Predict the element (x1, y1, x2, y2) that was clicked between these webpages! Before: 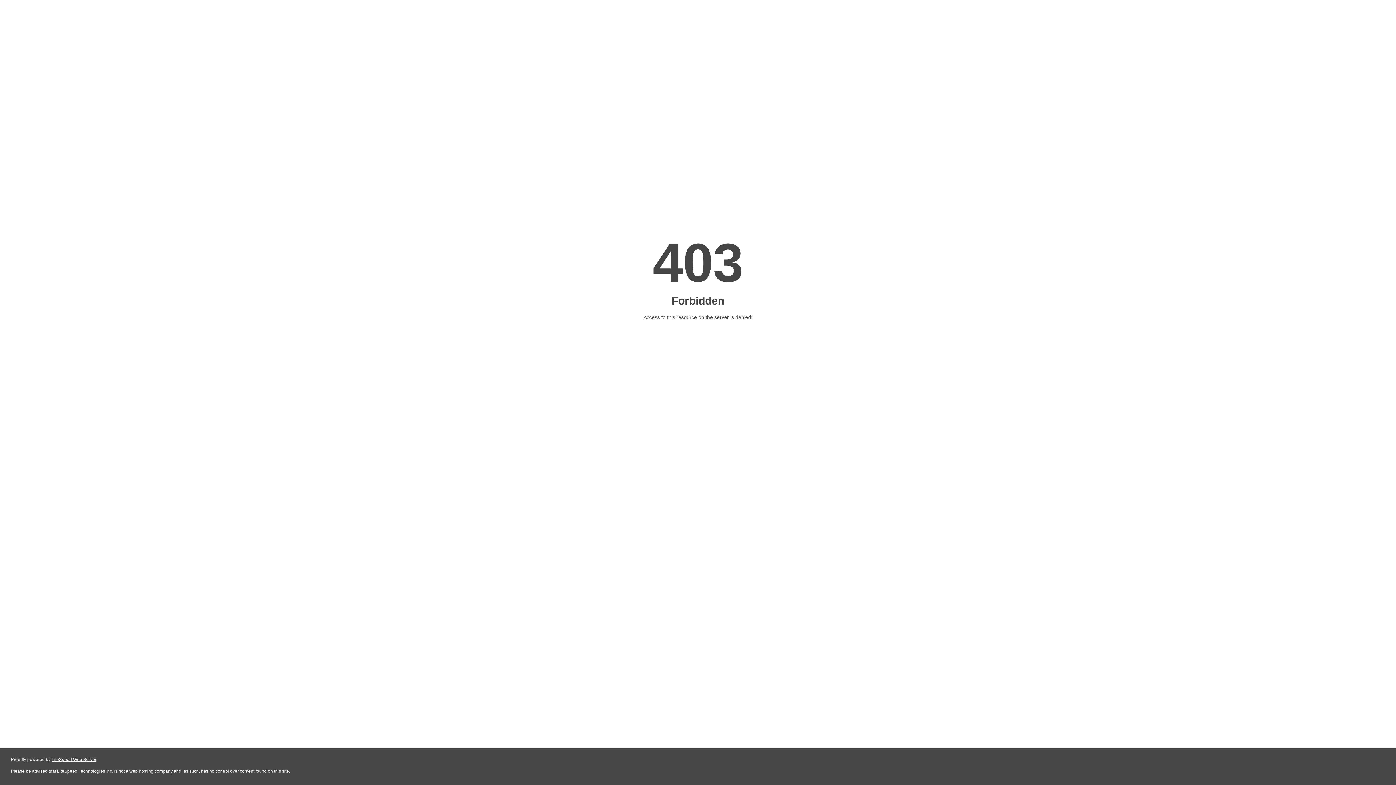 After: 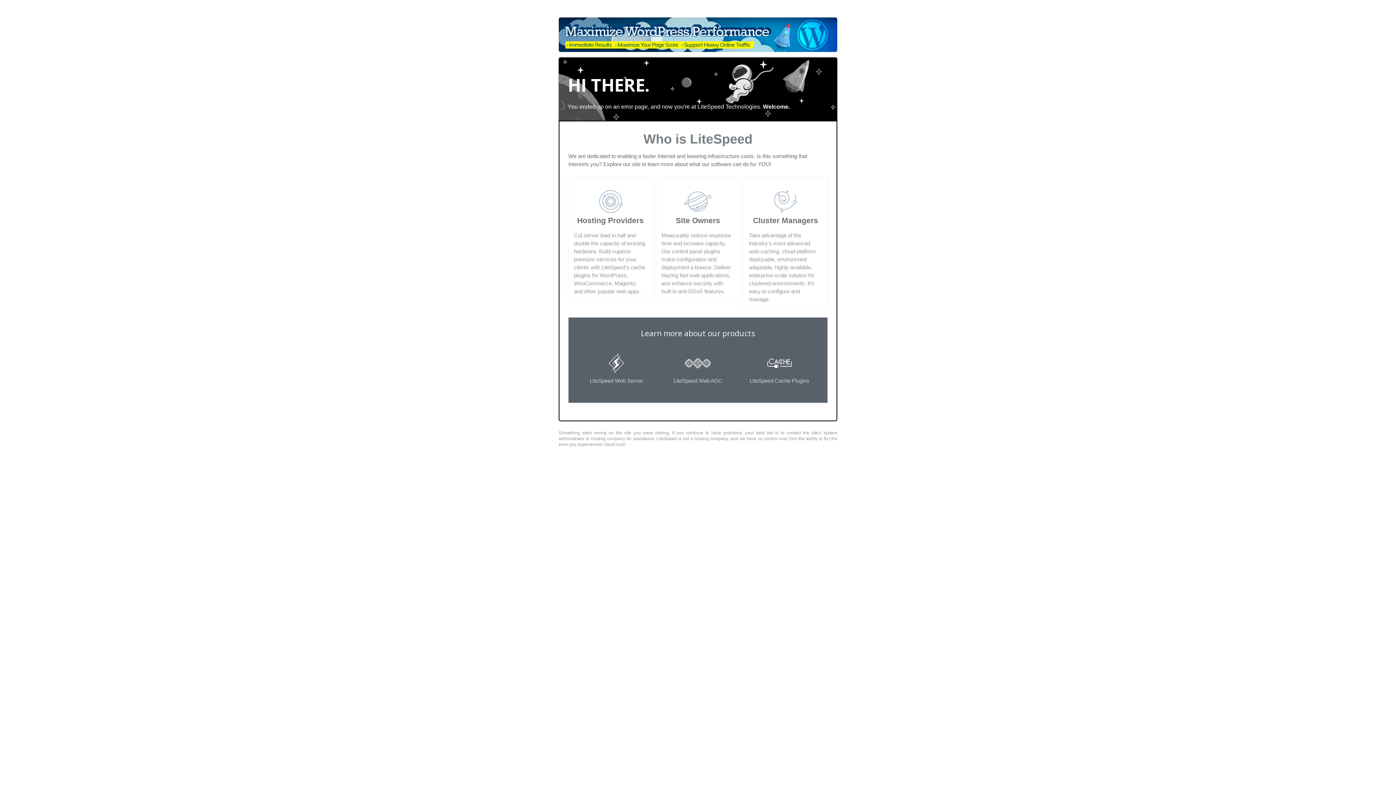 Action: label: LiteSpeed Web Server bbox: (51, 757, 96, 762)